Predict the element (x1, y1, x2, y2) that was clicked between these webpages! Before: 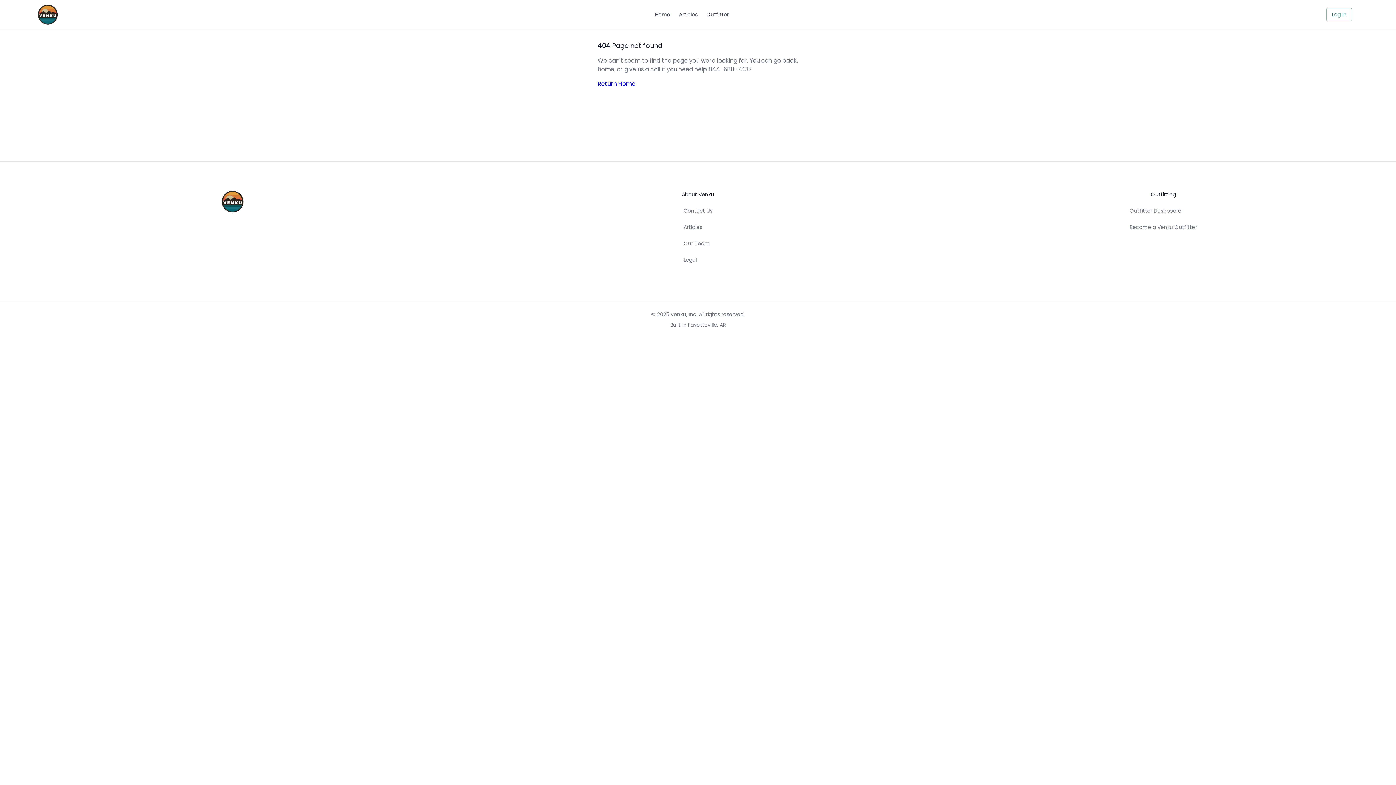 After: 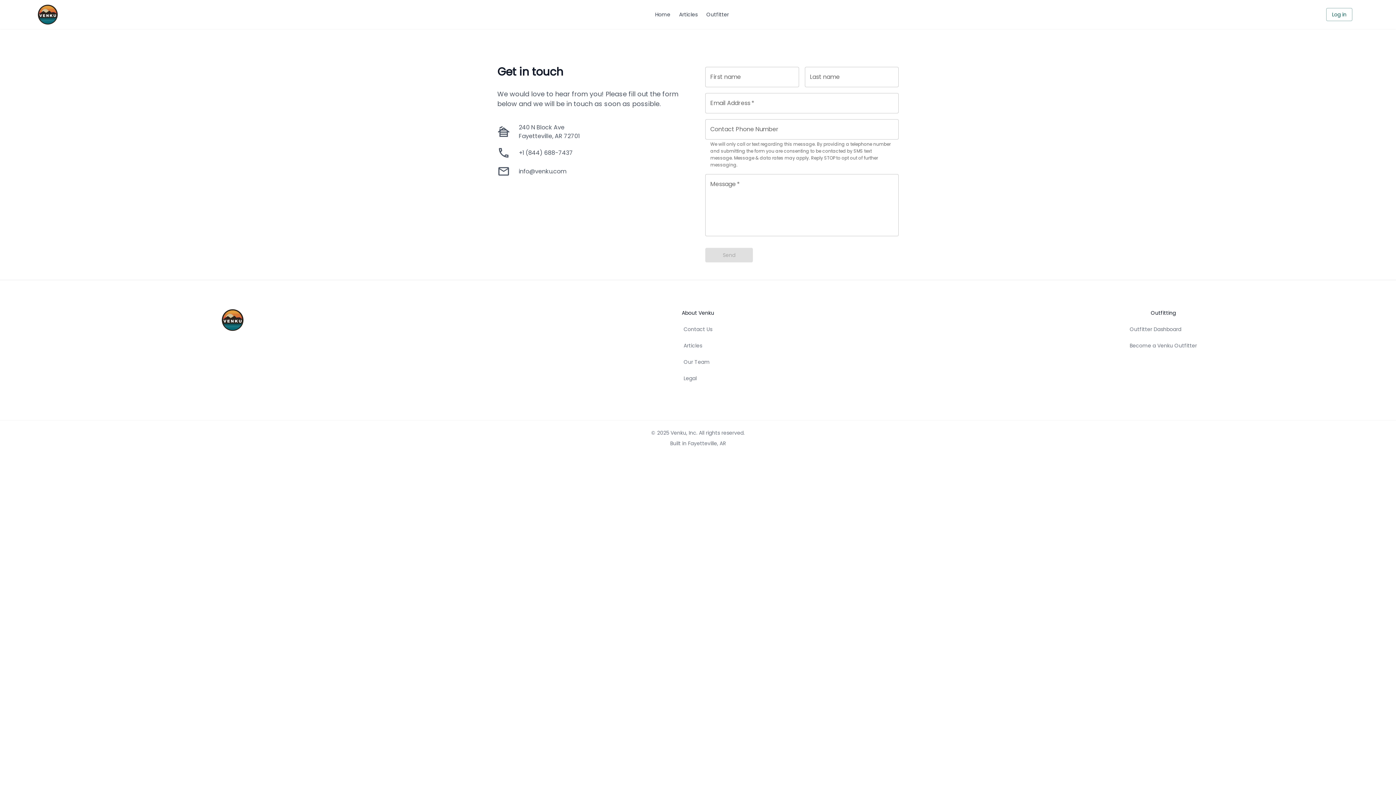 Action: label: Contact Us bbox: (683, 207, 712, 214)